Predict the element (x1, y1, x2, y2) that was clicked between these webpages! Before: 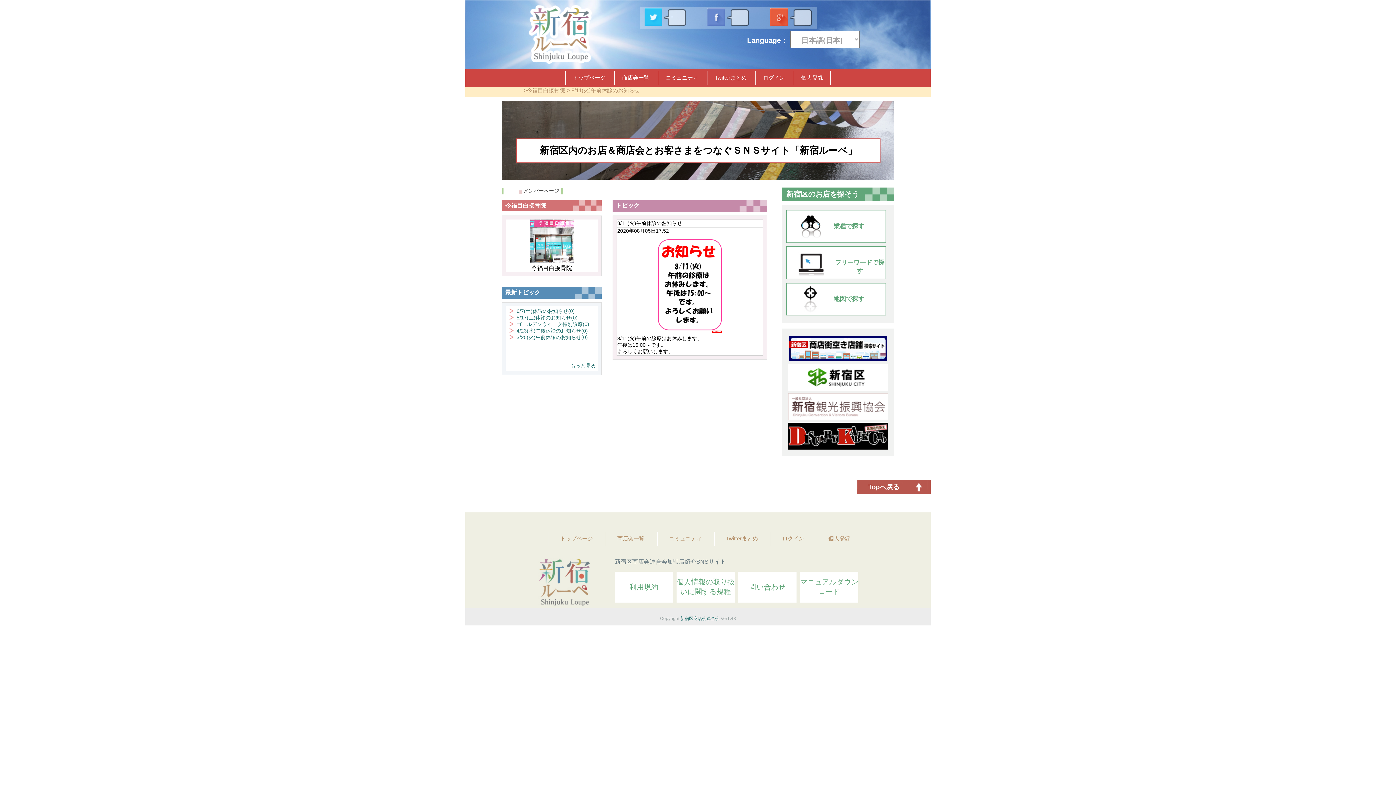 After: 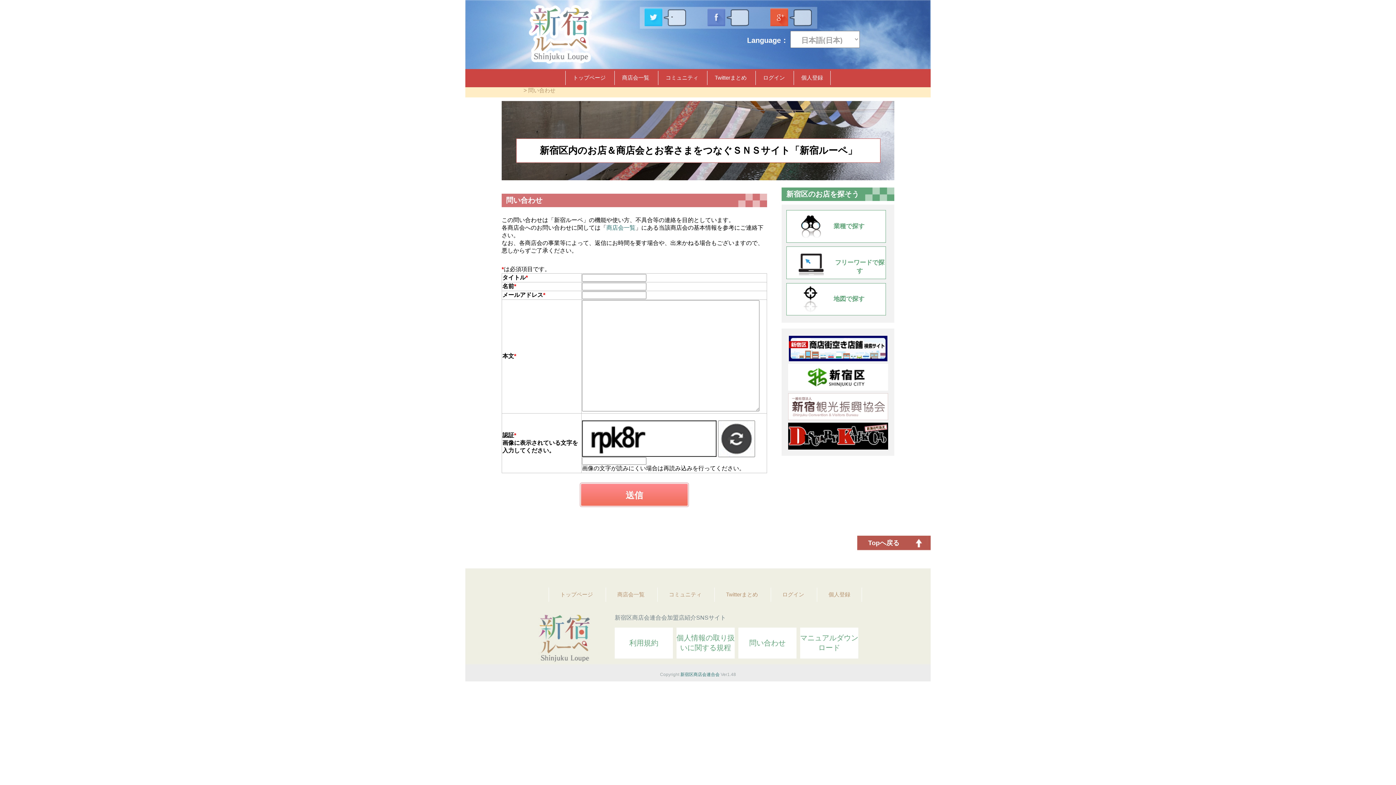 Action: label: 問い合わせ bbox: (738, 572, 796, 602)